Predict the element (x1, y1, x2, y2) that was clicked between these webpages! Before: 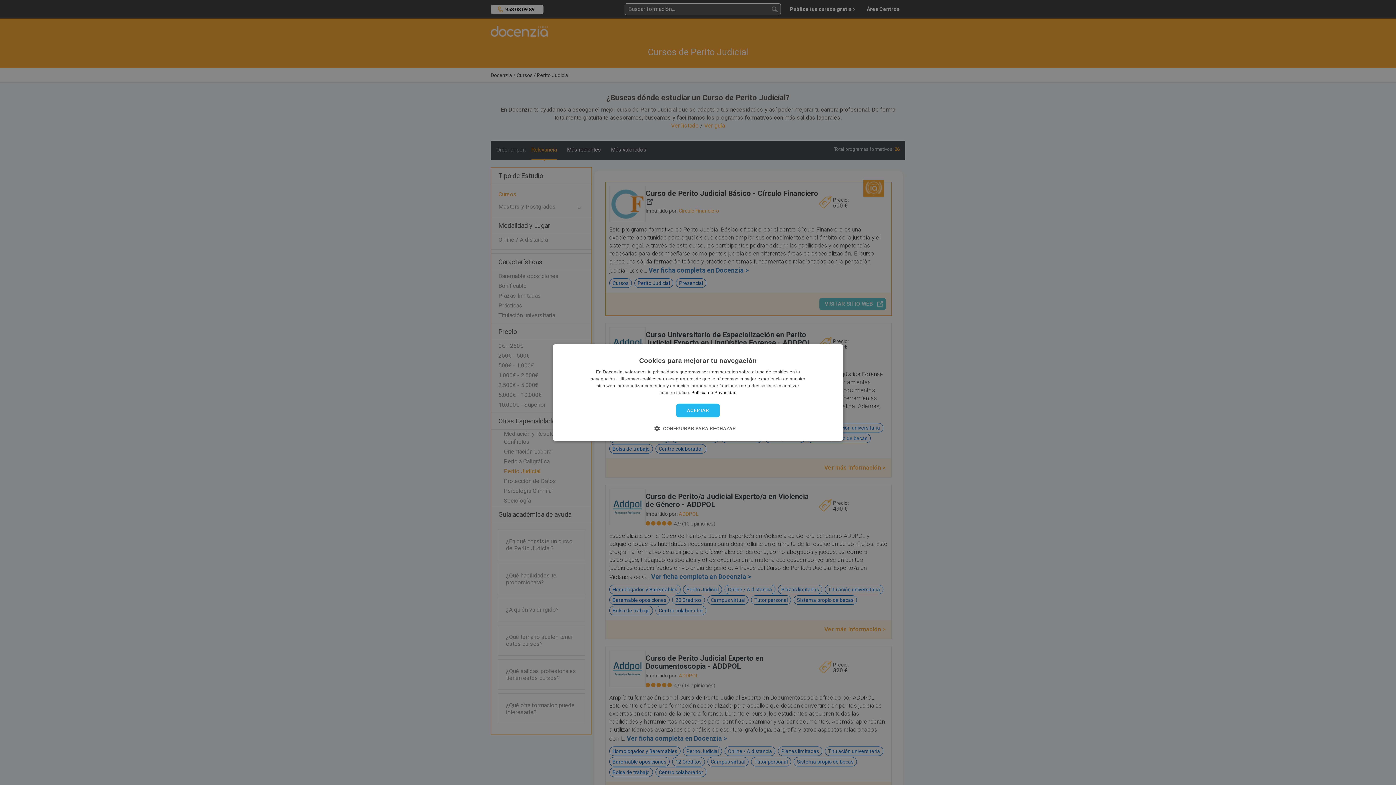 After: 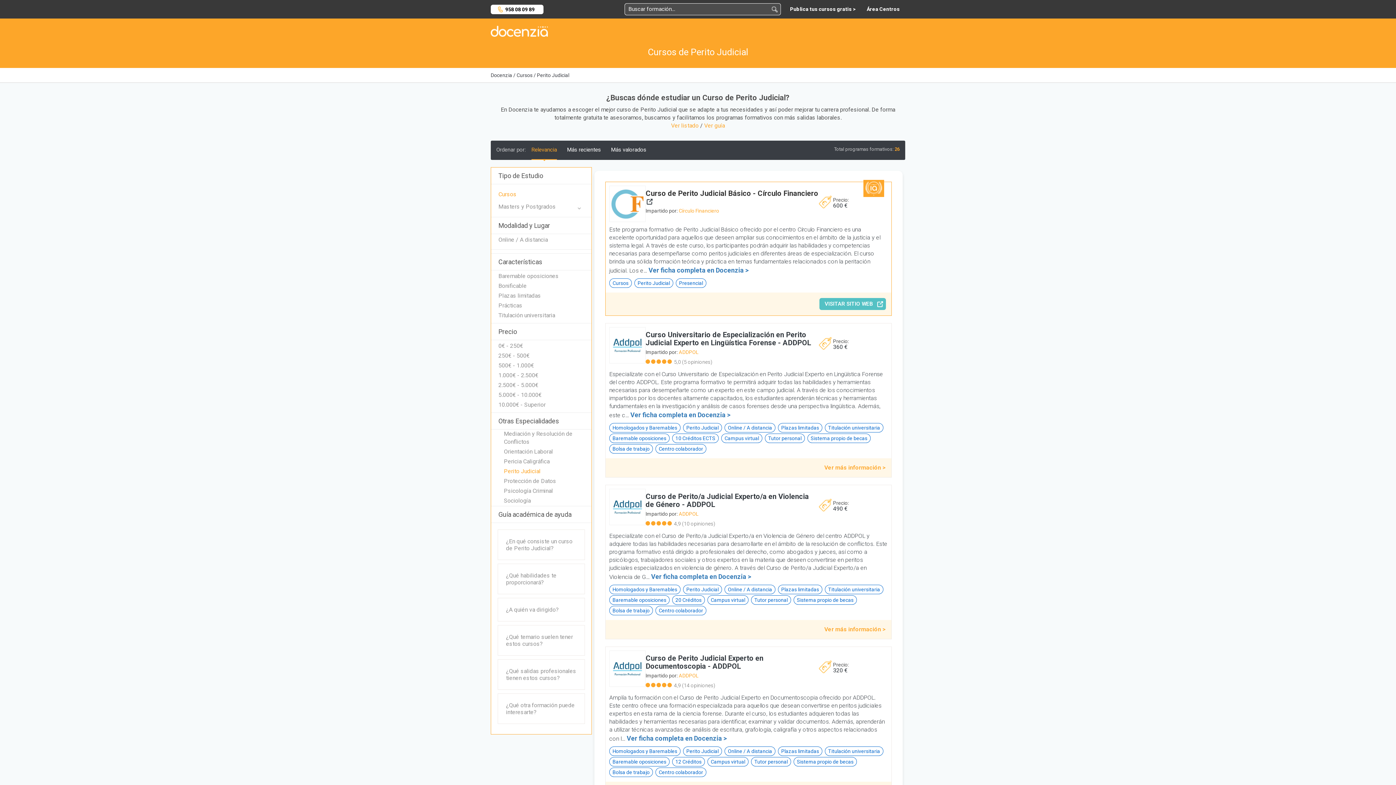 Action: label: Política de Privacidad, opens a new window bbox: (691, 390, 736, 395)